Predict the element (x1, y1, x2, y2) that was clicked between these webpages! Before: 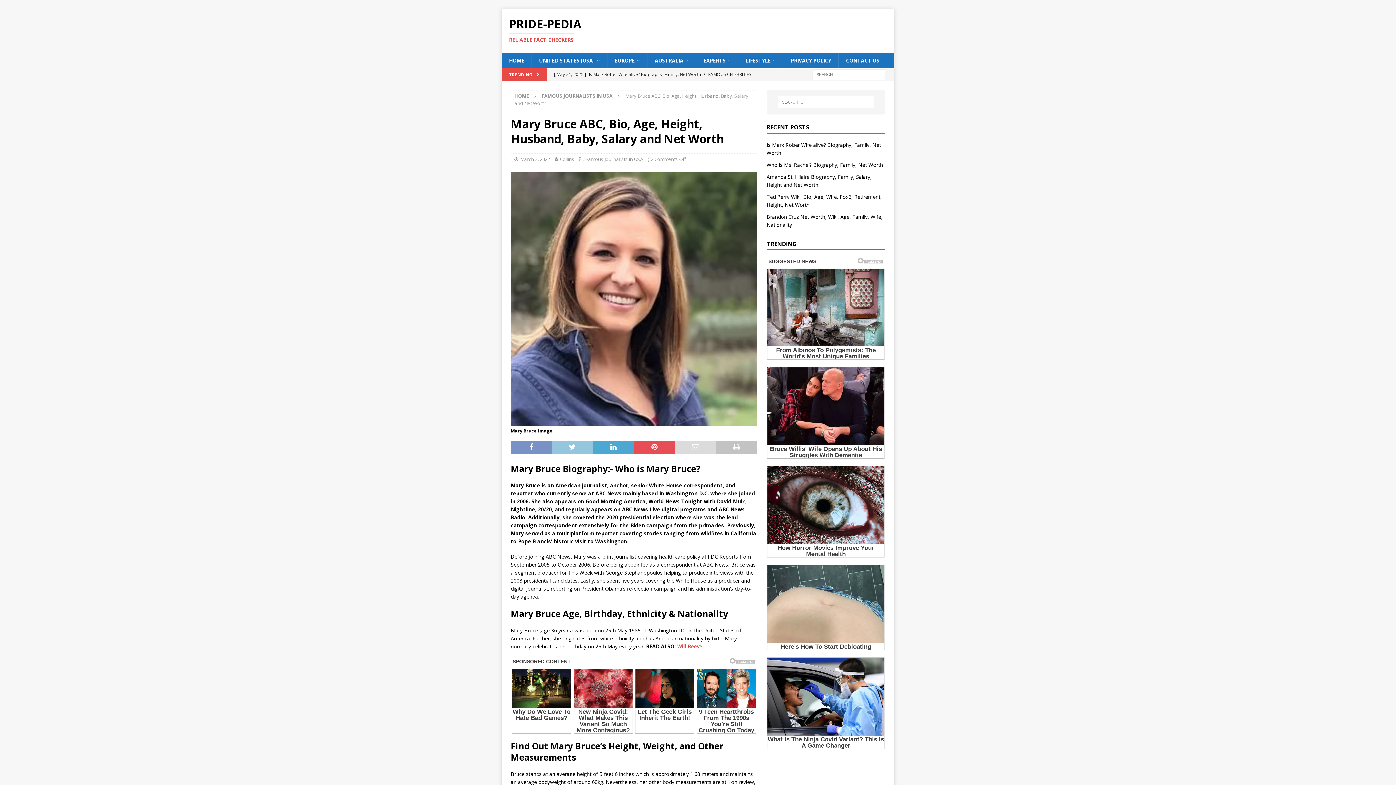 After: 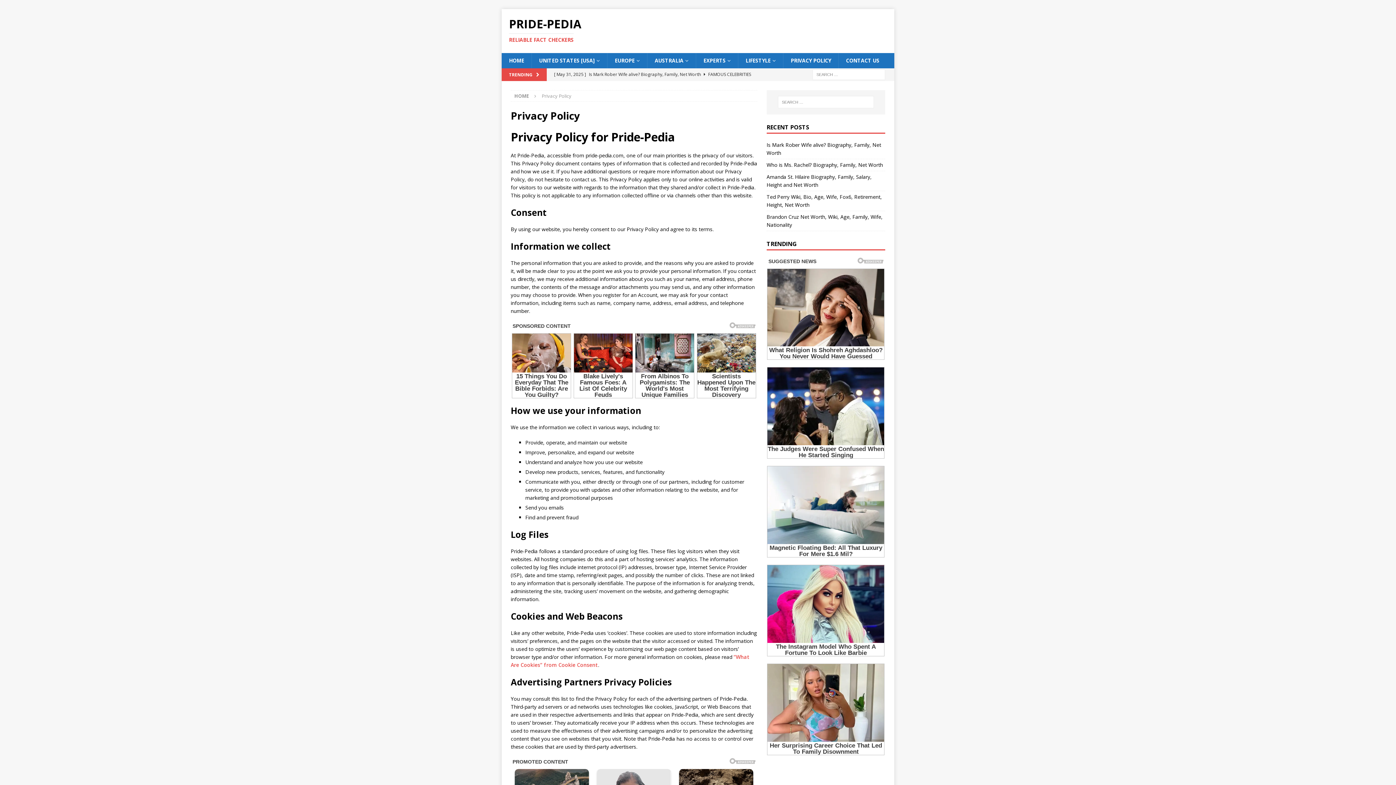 Action: bbox: (783, 53, 838, 68) label: PRIVACY POLICY